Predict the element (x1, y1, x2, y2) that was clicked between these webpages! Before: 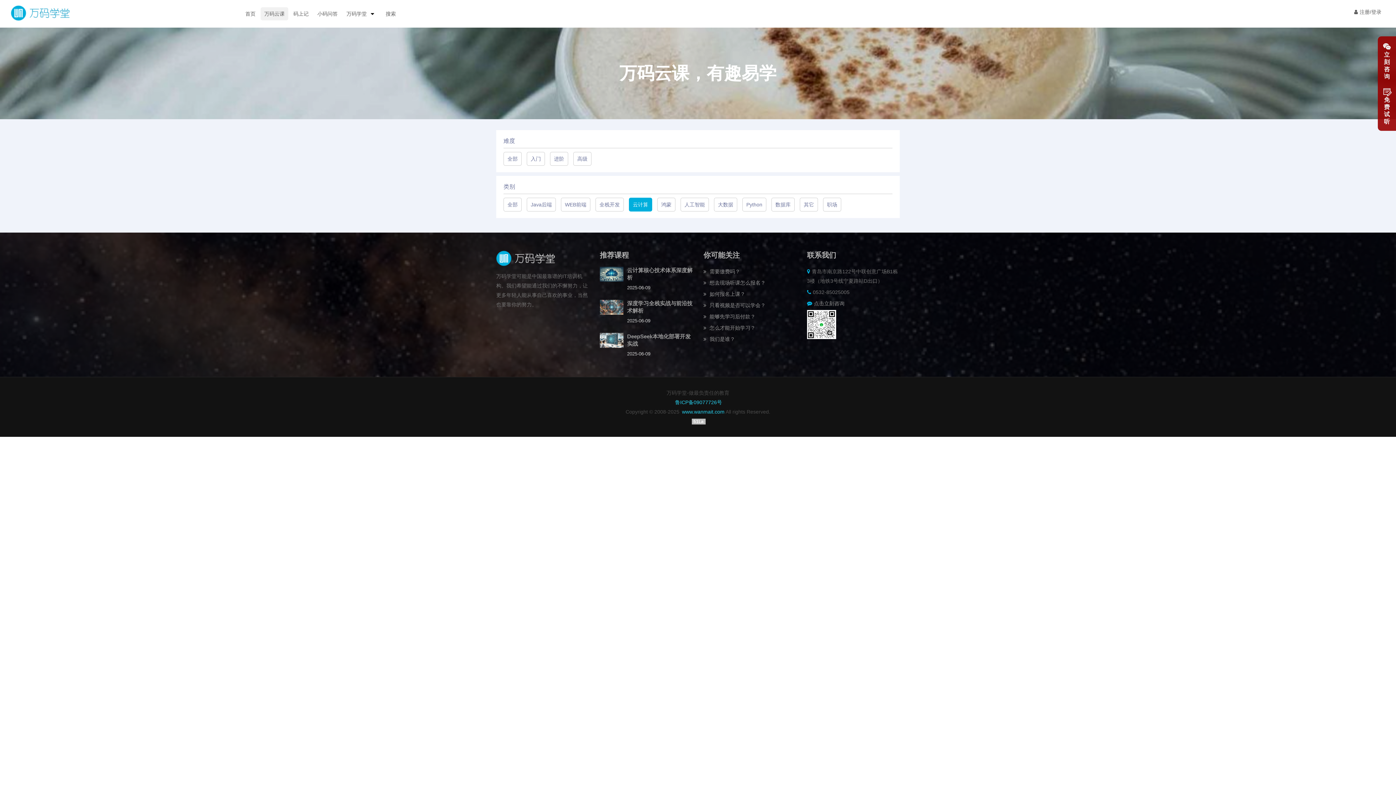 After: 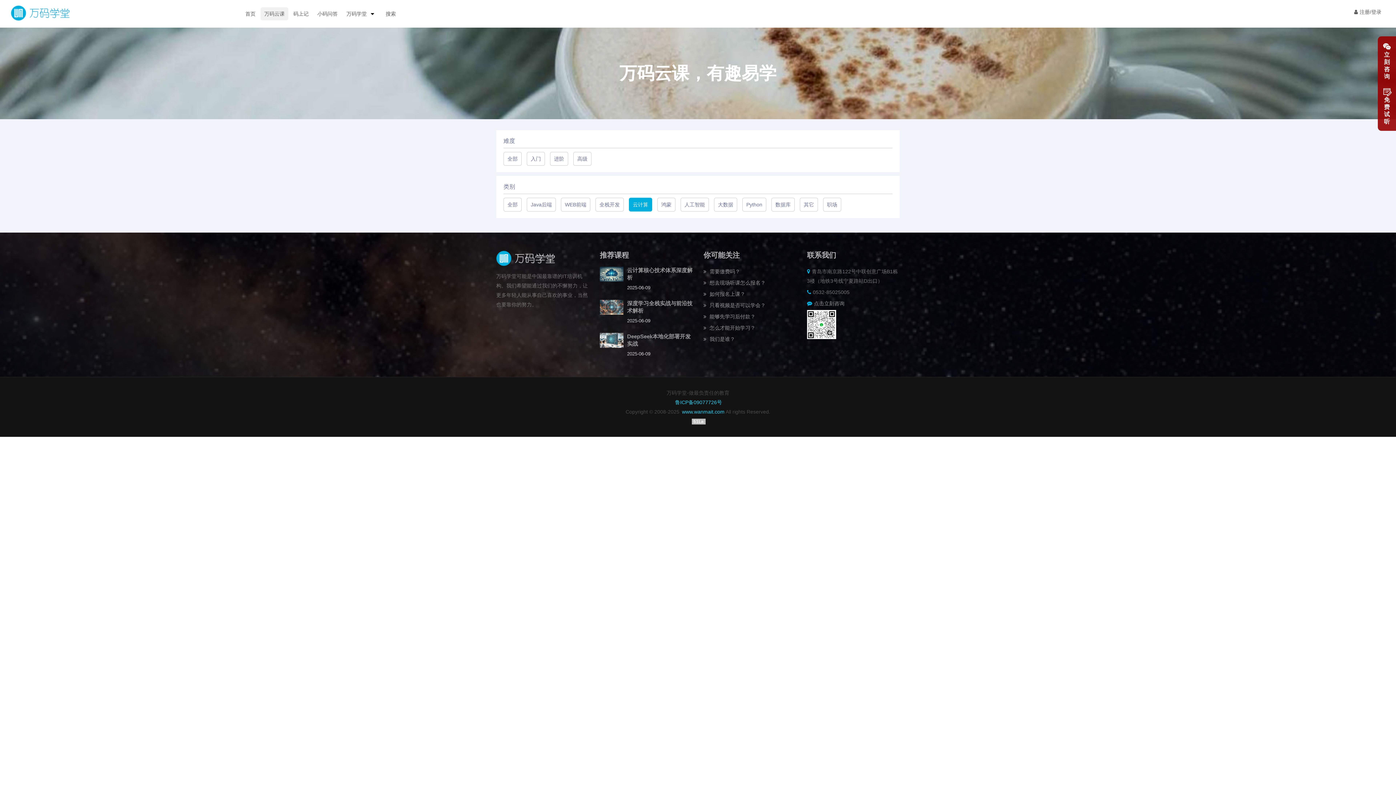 Action: bbox: (807, 321, 836, 327)